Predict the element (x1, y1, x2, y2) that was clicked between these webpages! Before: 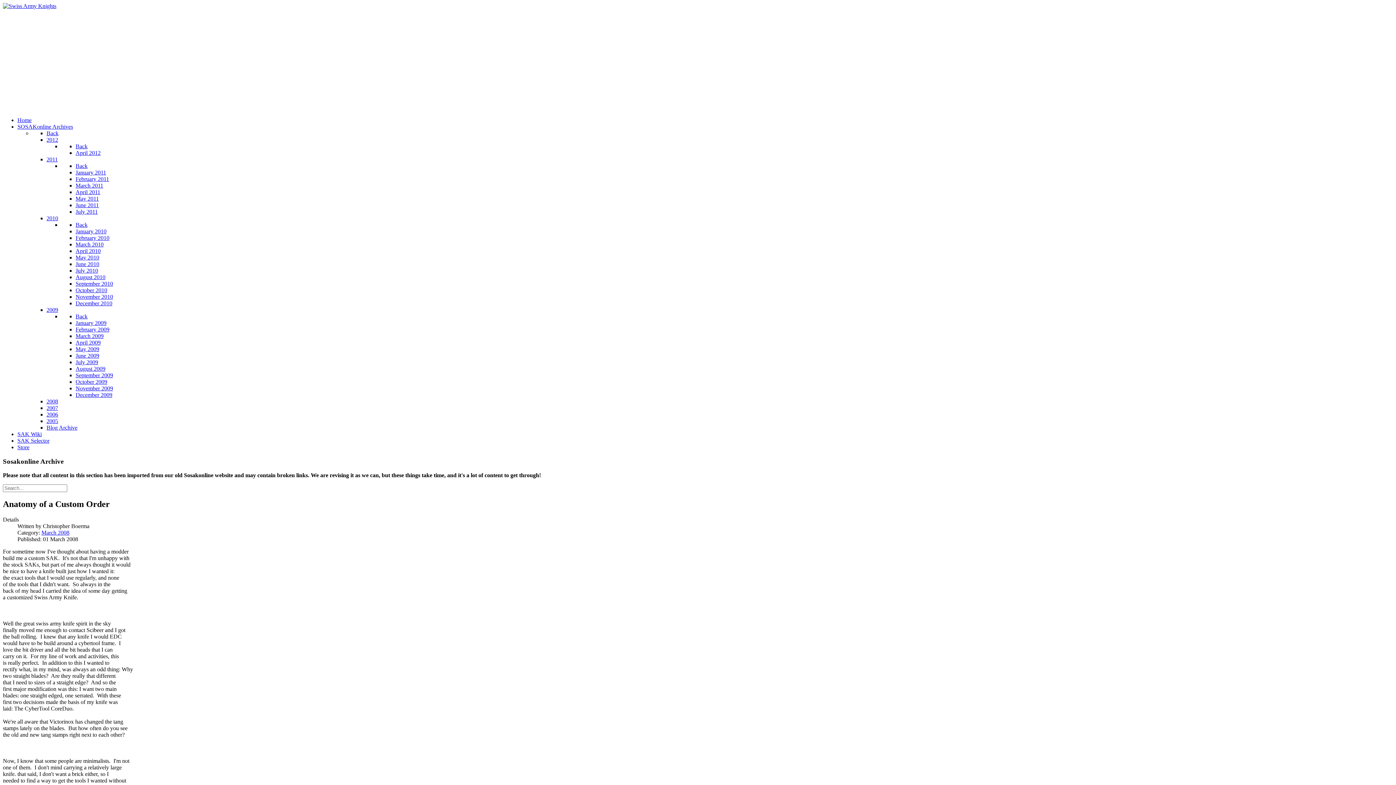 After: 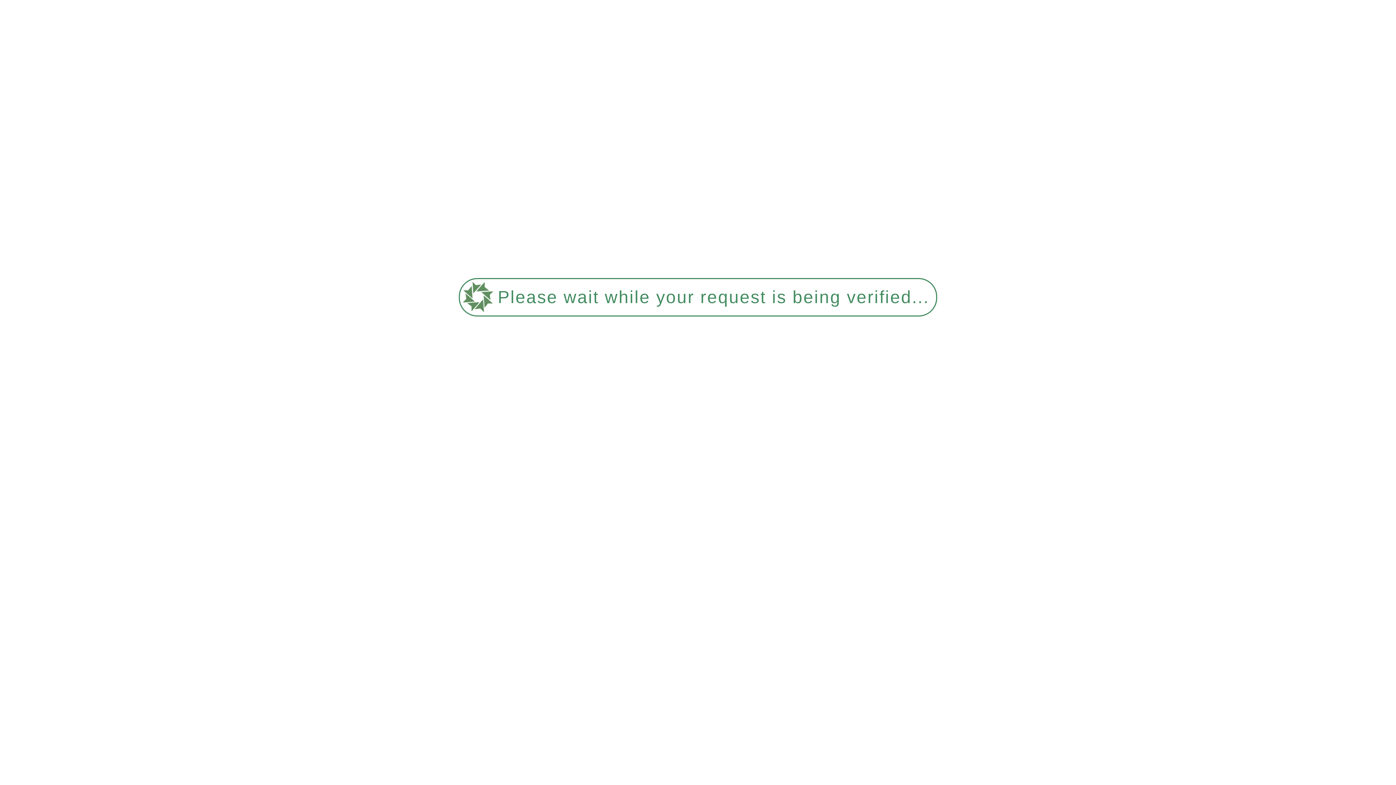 Action: label: August 2010 bbox: (75, 274, 105, 280)